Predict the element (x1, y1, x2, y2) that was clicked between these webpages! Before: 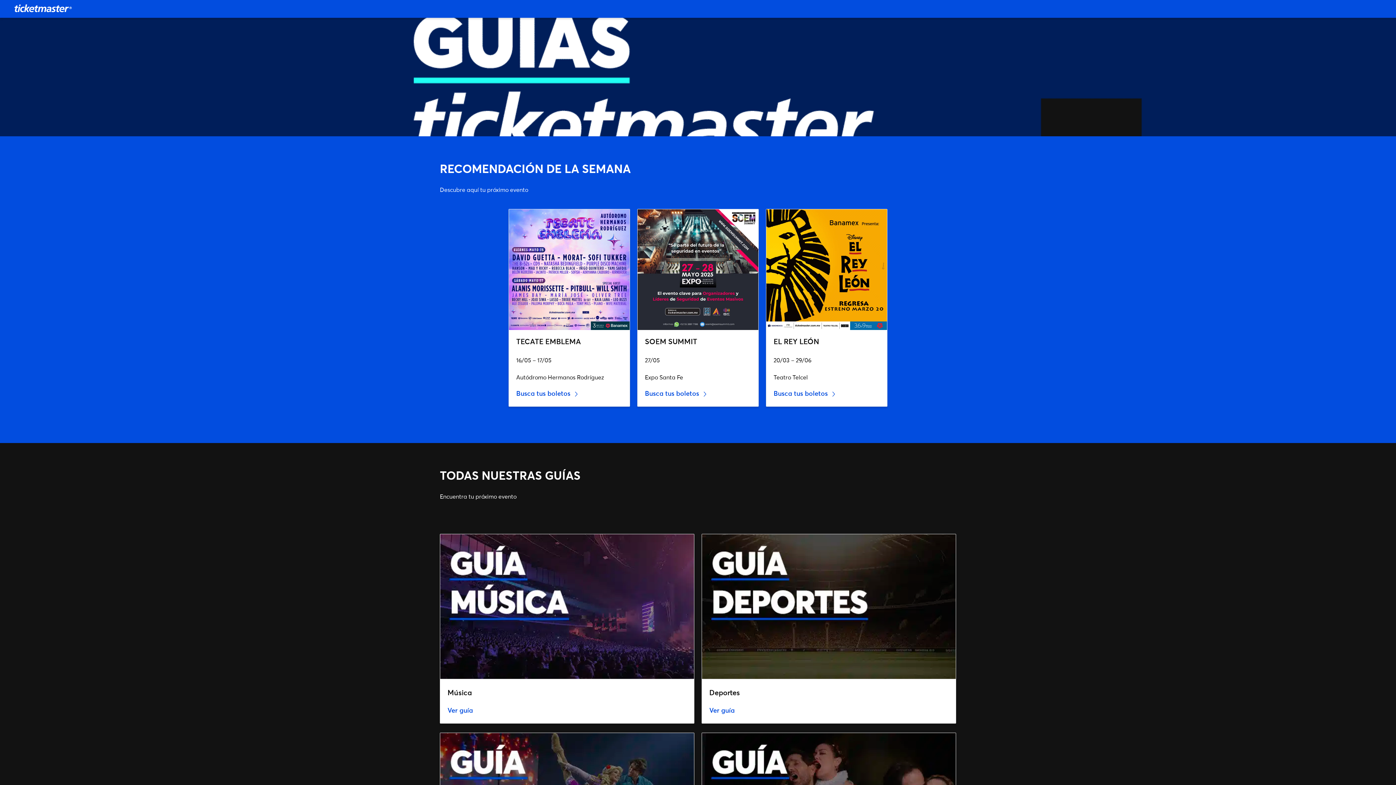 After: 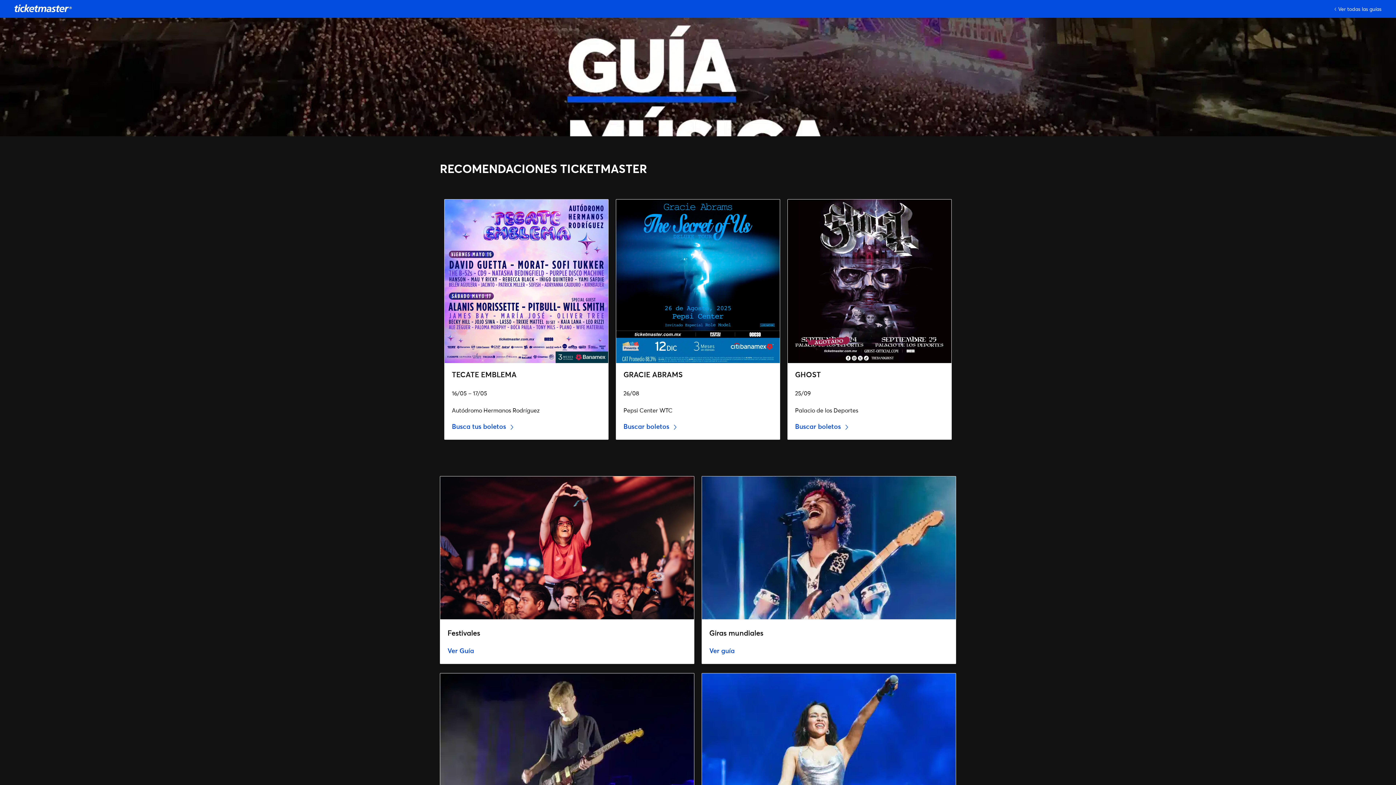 Action: label: Música

Ver guía bbox: (440, 534, 694, 723)